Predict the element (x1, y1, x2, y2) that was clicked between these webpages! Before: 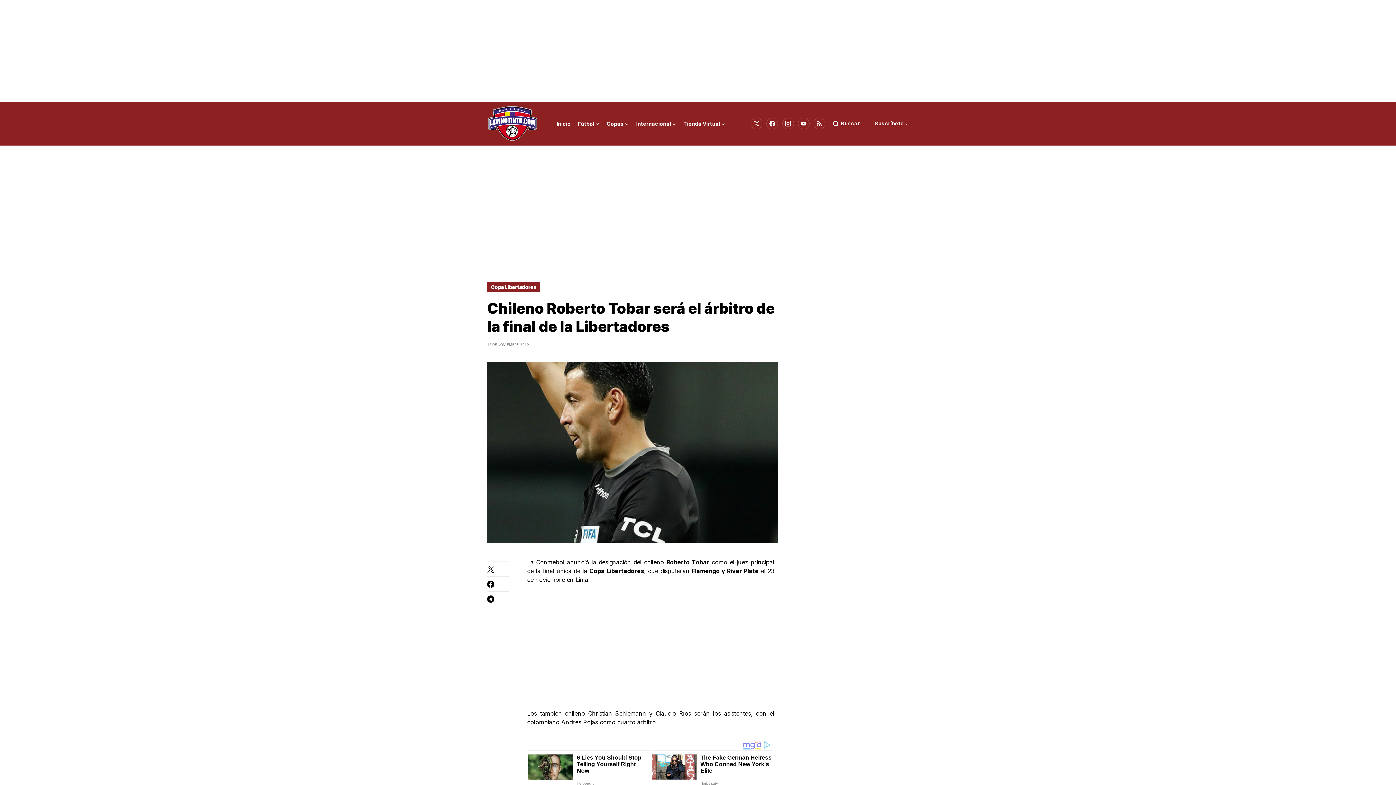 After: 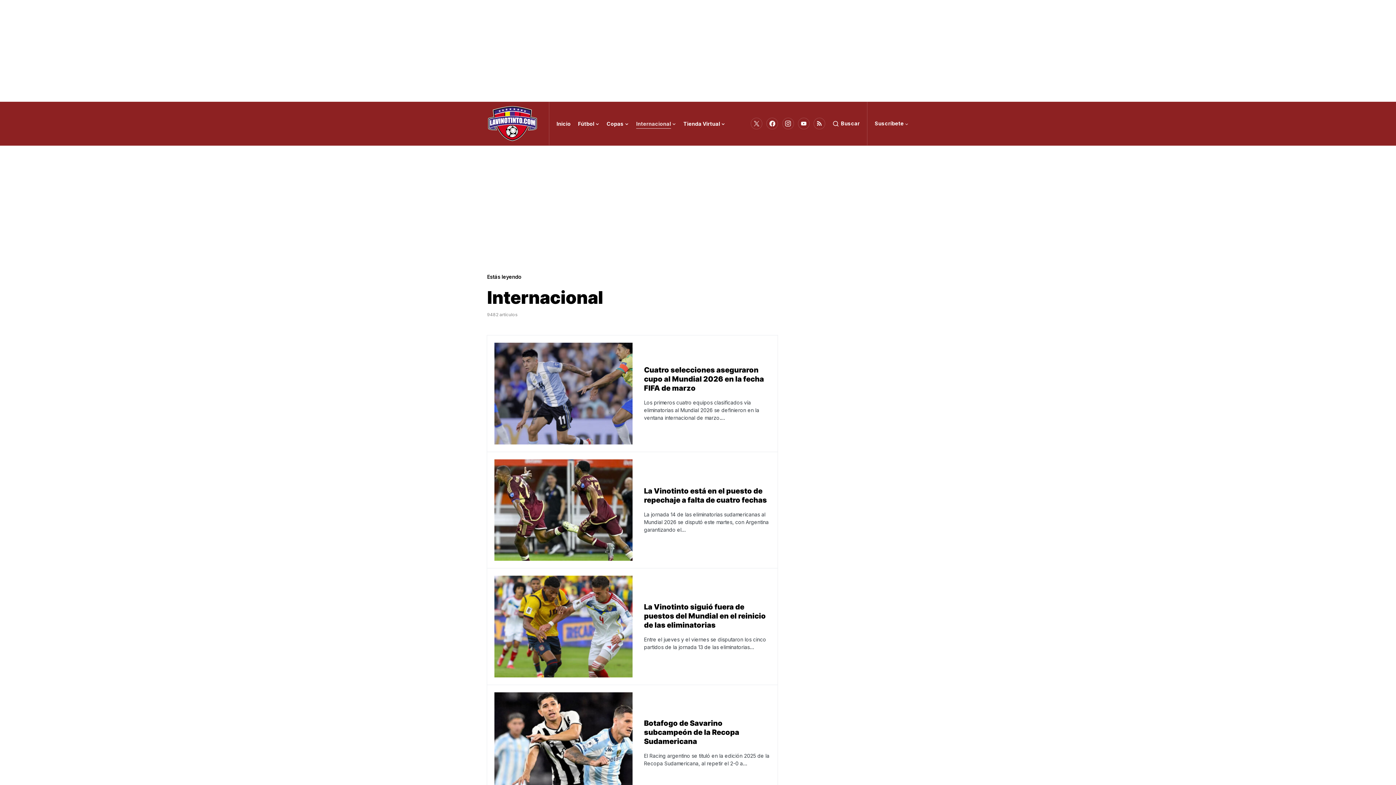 Action: label: Internacional bbox: (636, 101, 676, 145)